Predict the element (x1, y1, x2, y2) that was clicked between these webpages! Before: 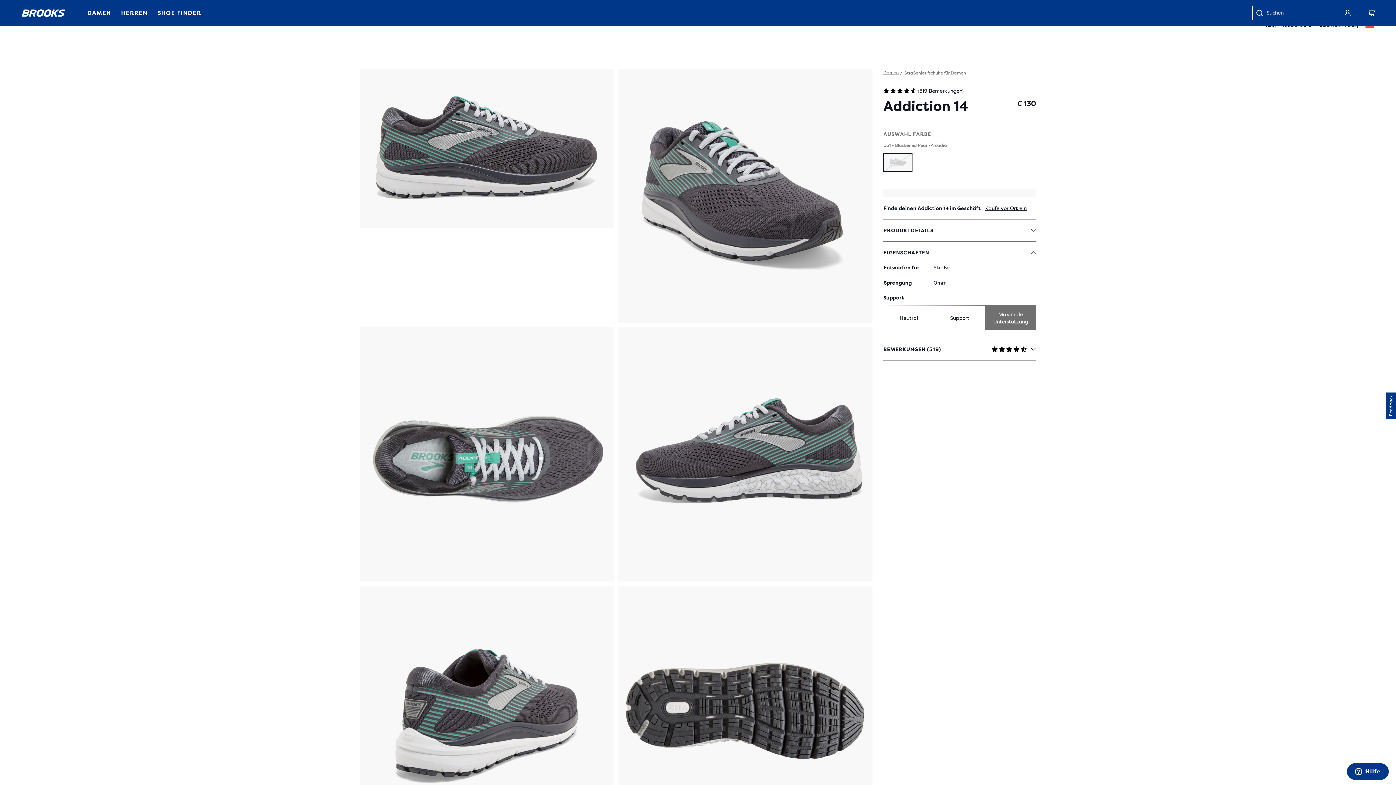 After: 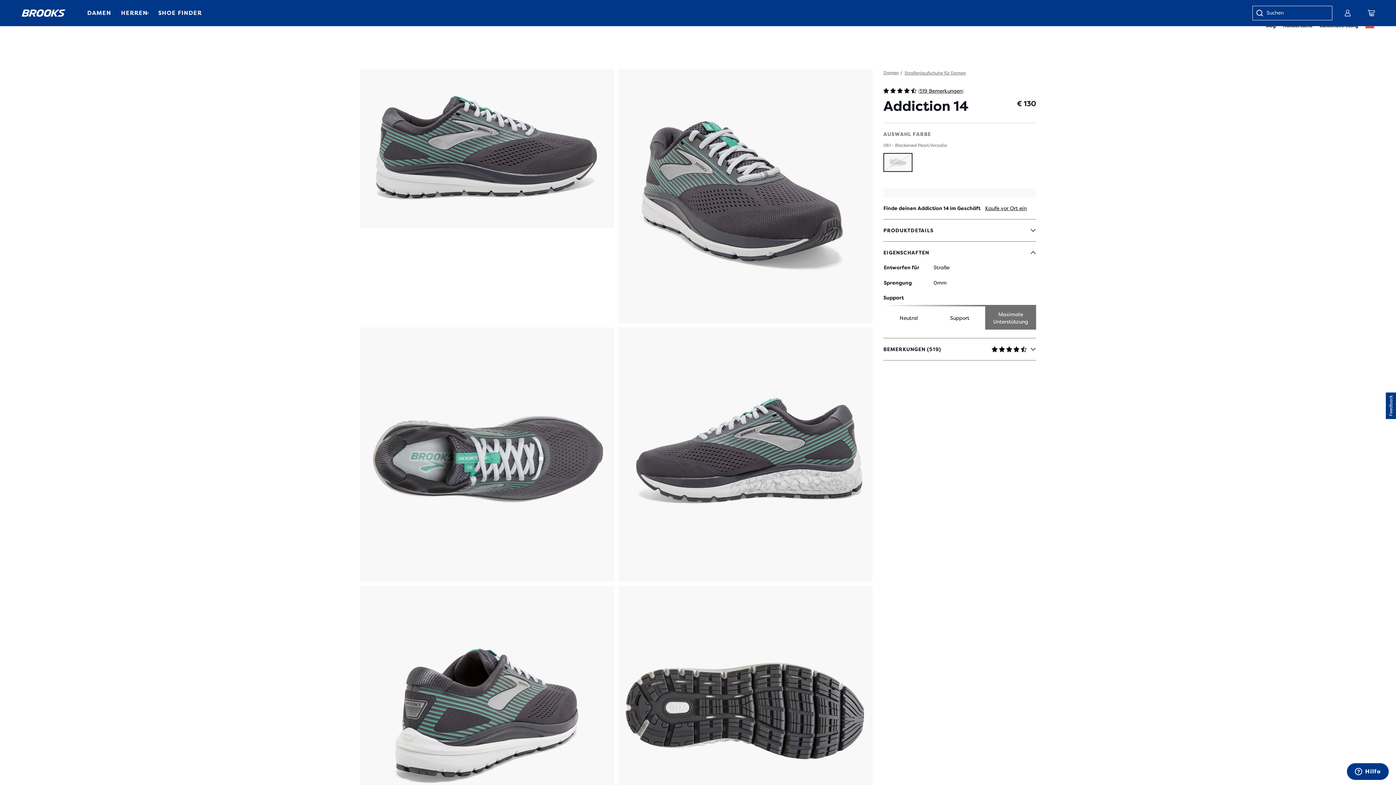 Action: label: Vergrößern Herren-Kategorie bbox: (147, 12, 147, 13)